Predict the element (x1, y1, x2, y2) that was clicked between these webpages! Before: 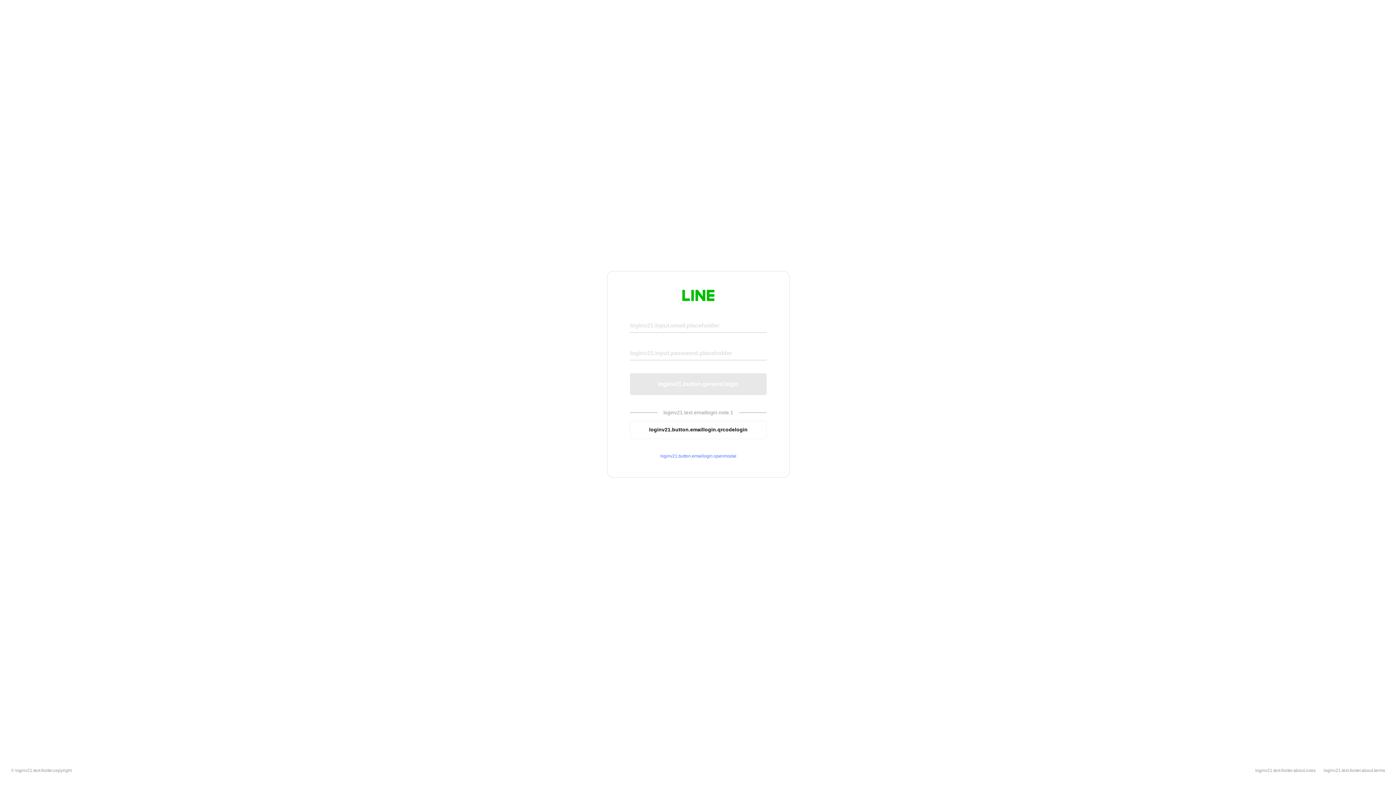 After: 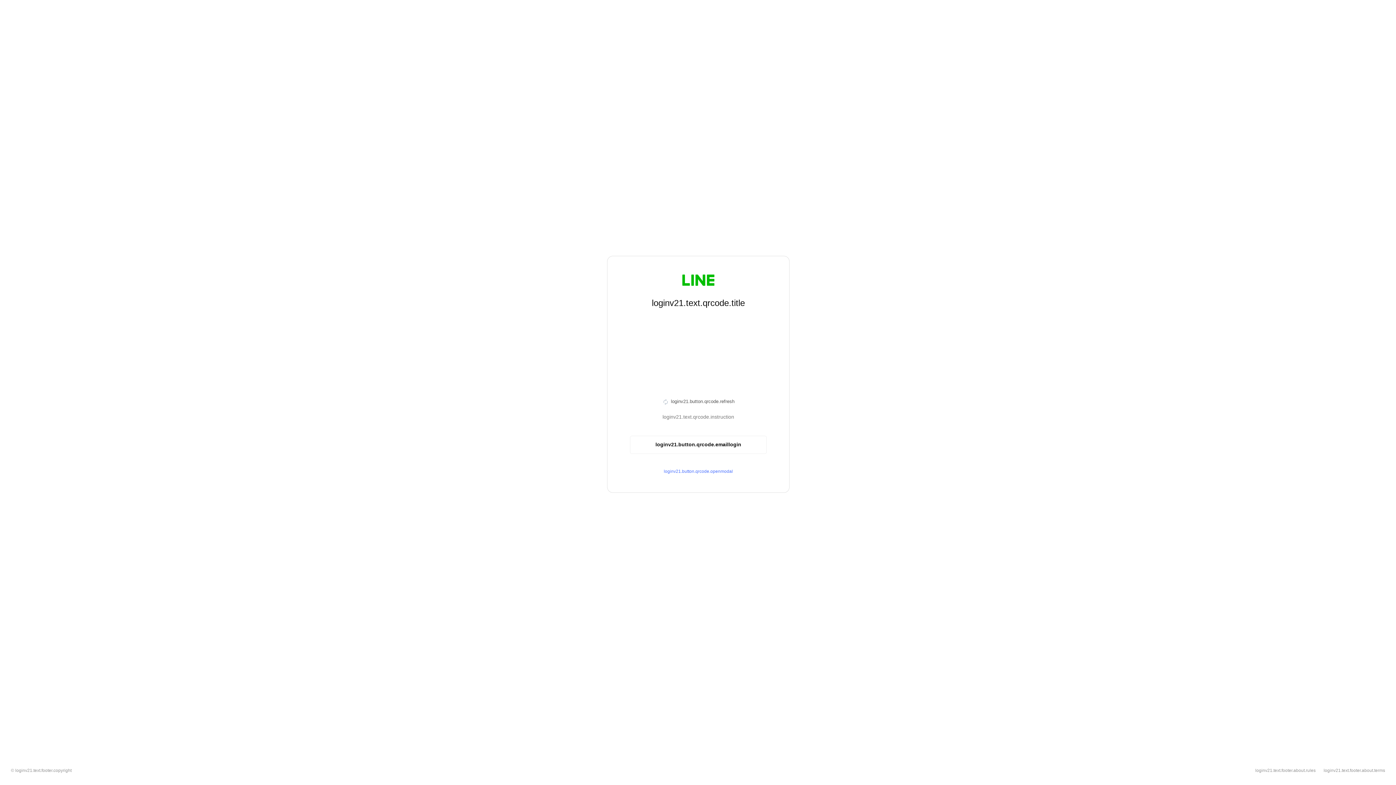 Action: bbox: (630, 420, 766, 439) label: loginv21.button.emaillogin.qrcodelogin